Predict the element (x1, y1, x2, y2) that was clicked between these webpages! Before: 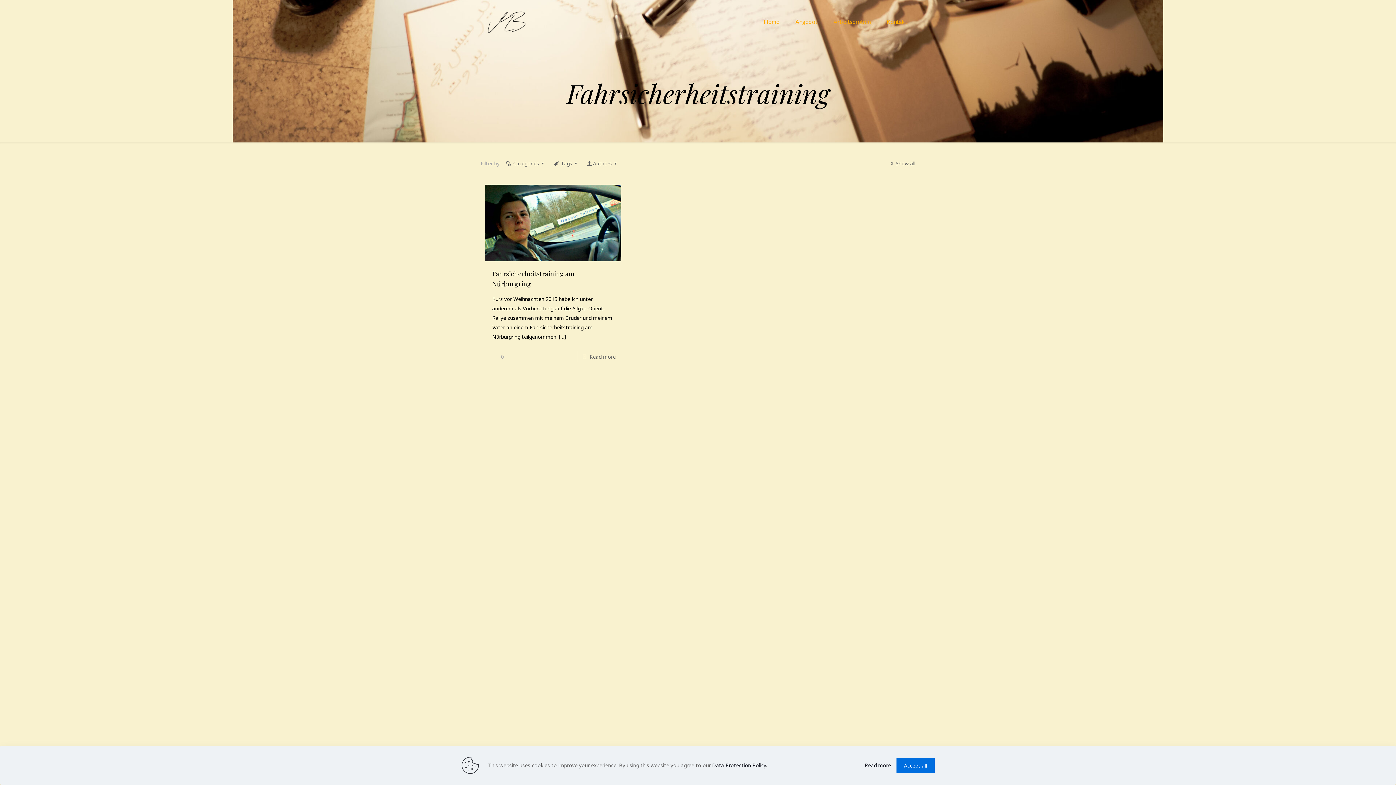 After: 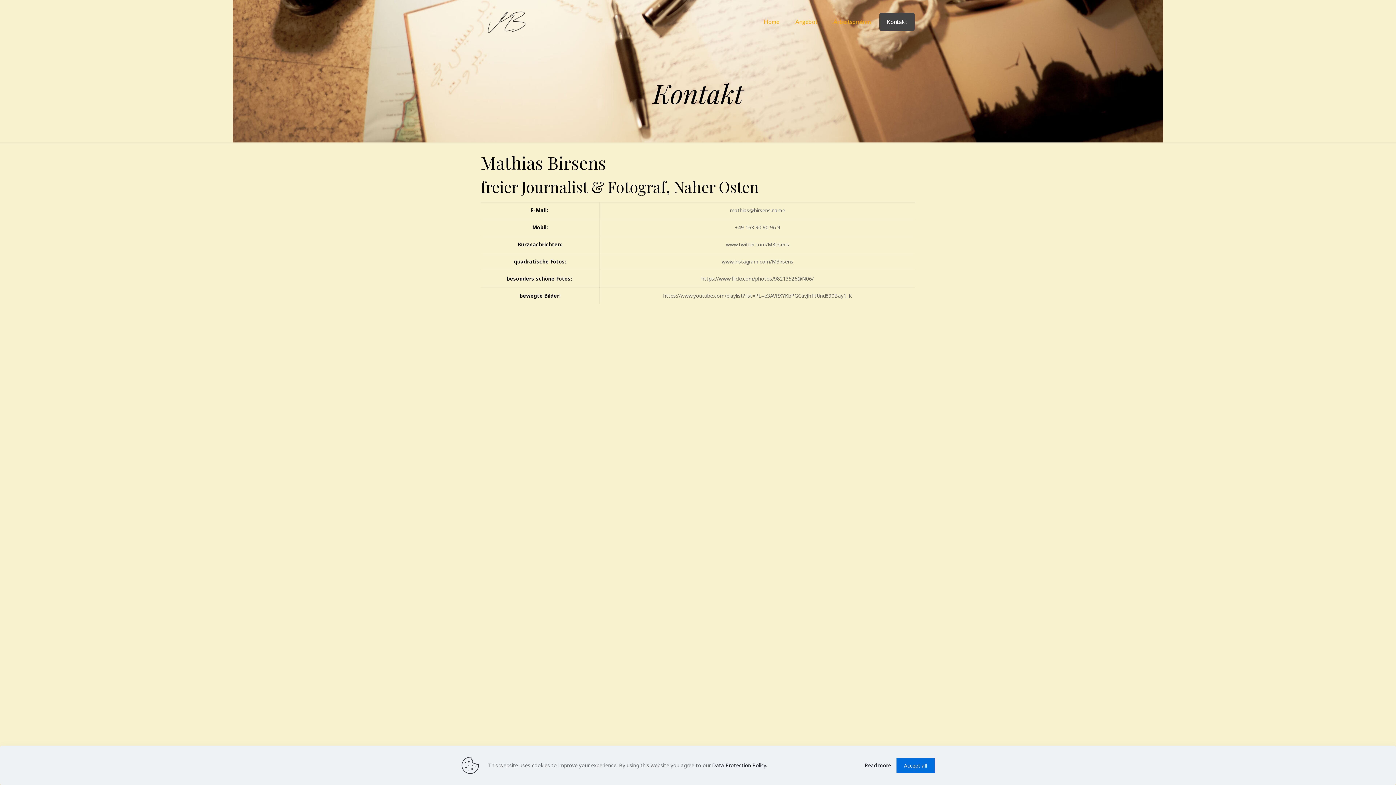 Action: bbox: (879, 12, 914, 30) label: Kontakt